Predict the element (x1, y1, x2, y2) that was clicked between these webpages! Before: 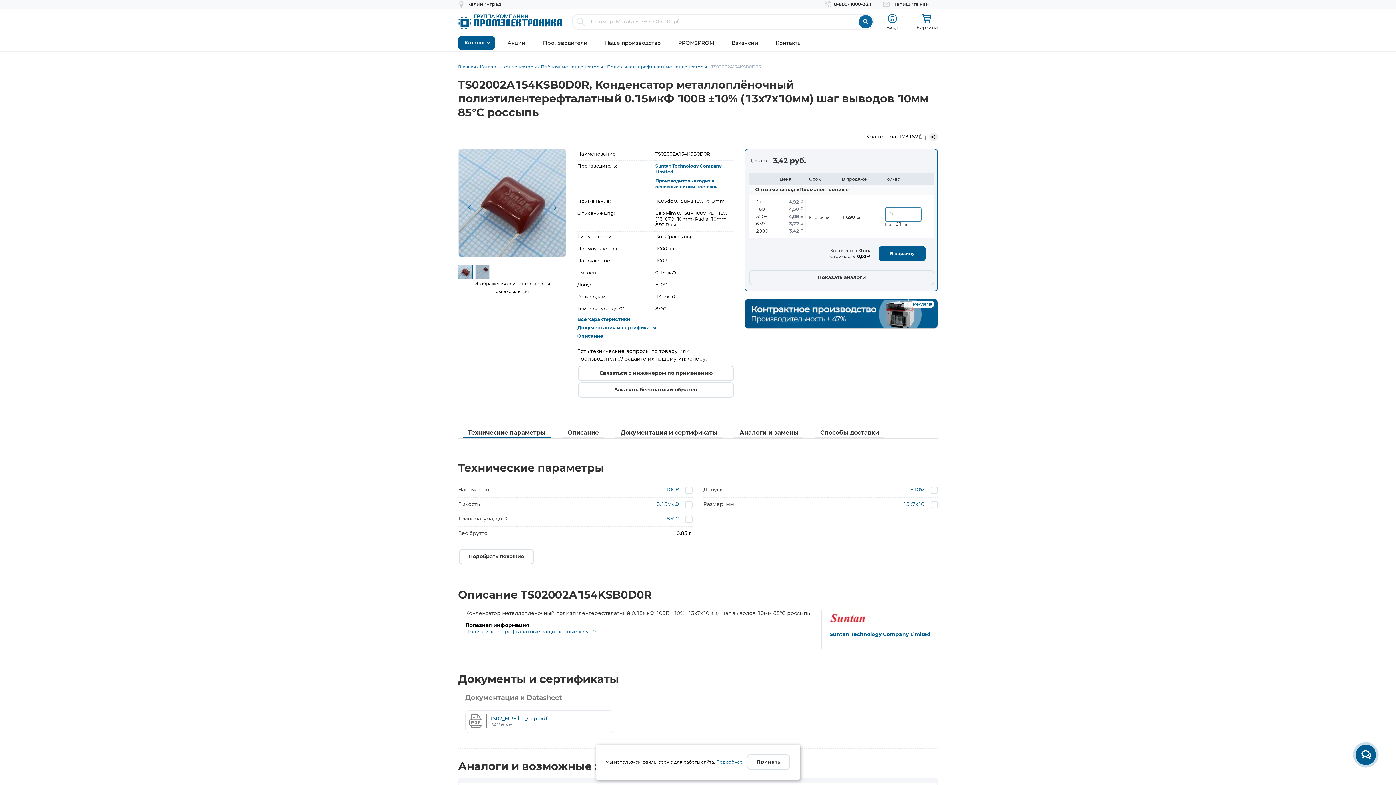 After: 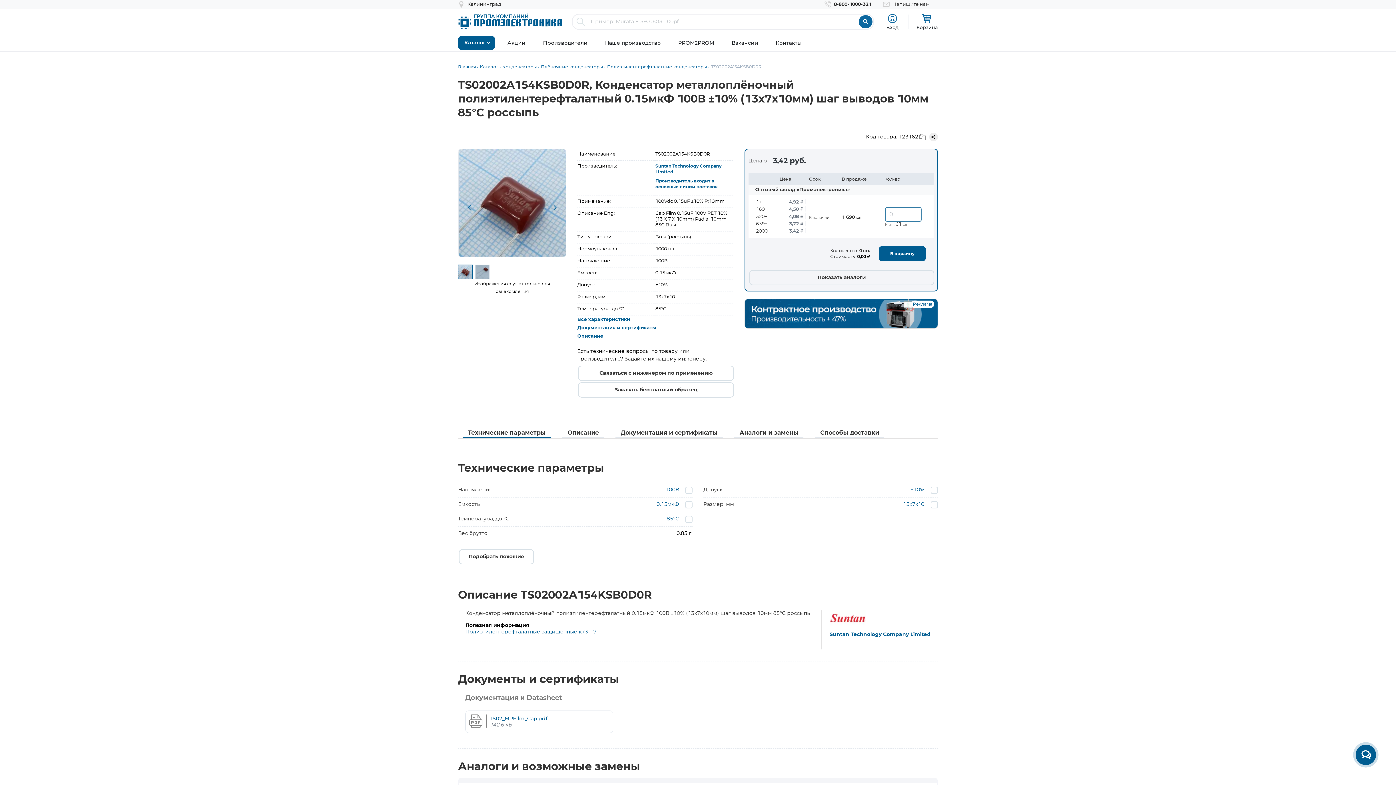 Action: label: Принять bbox: (746, 754, 790, 770)